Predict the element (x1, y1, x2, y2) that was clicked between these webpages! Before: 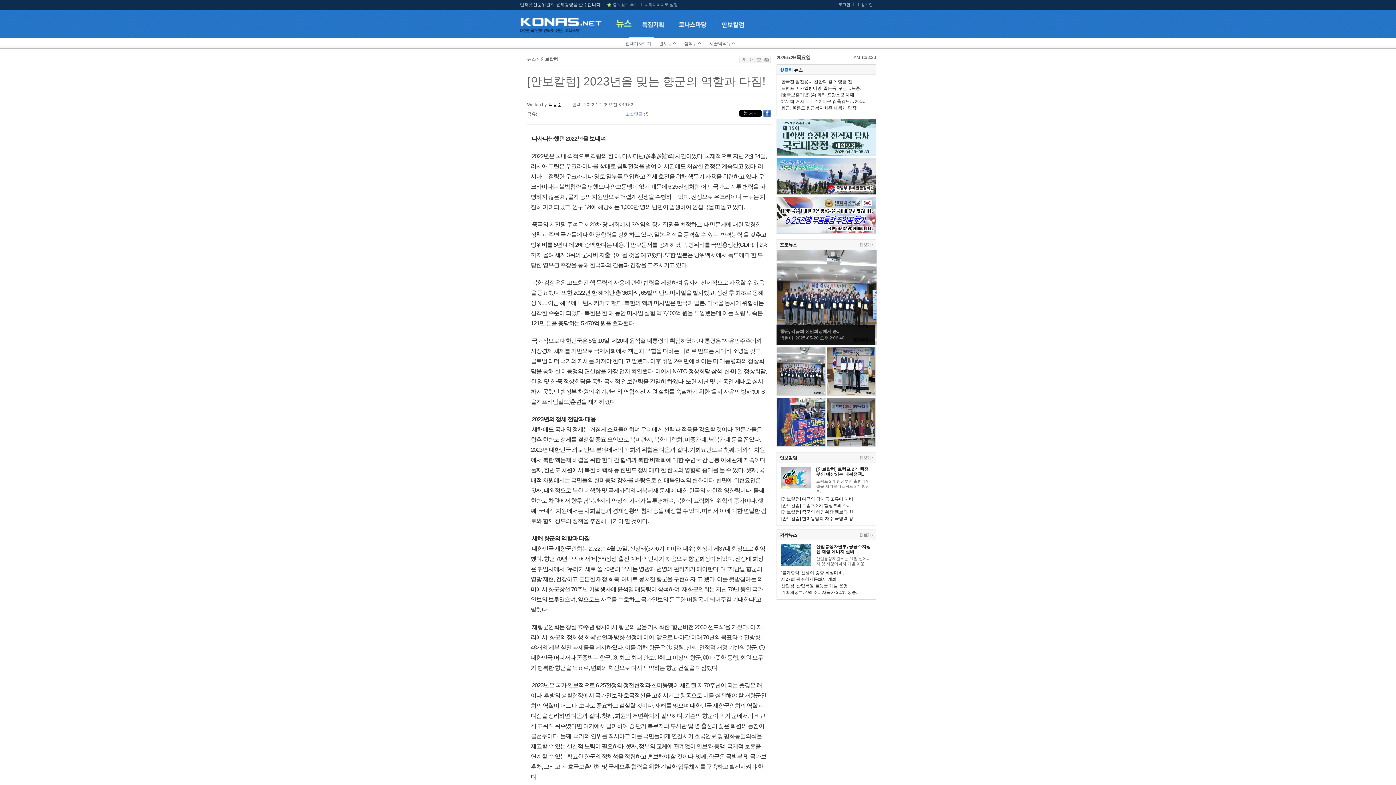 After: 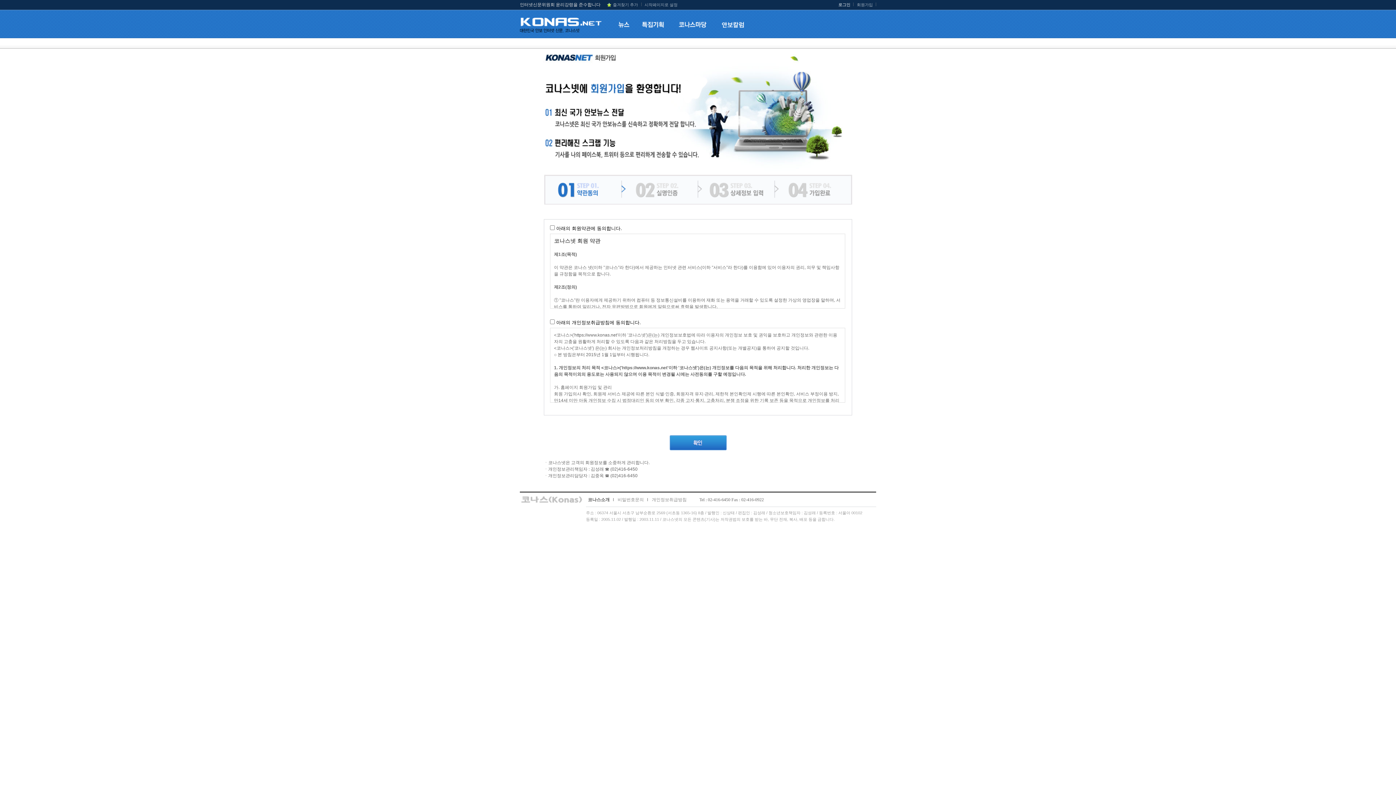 Action: bbox: (853, 1, 876, 8) label: 회원가입